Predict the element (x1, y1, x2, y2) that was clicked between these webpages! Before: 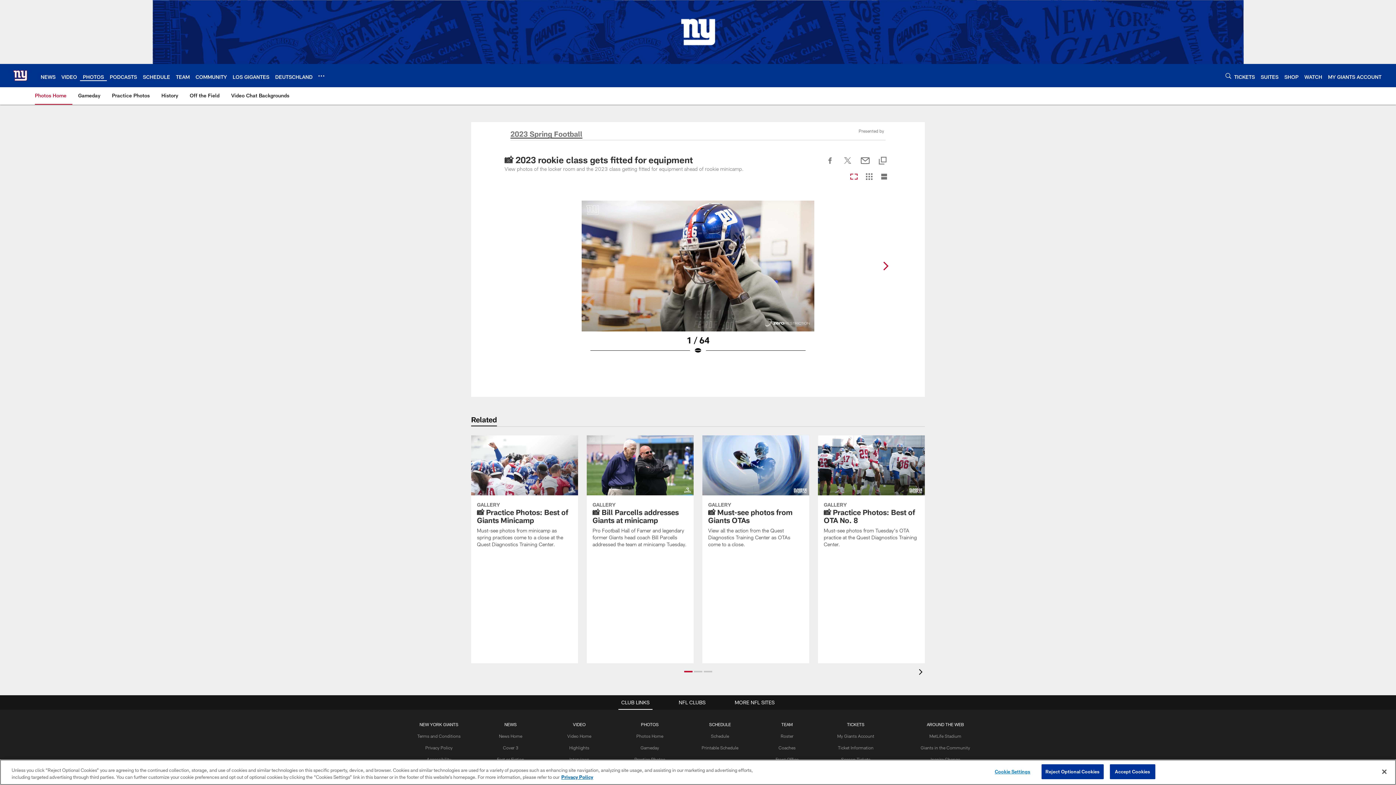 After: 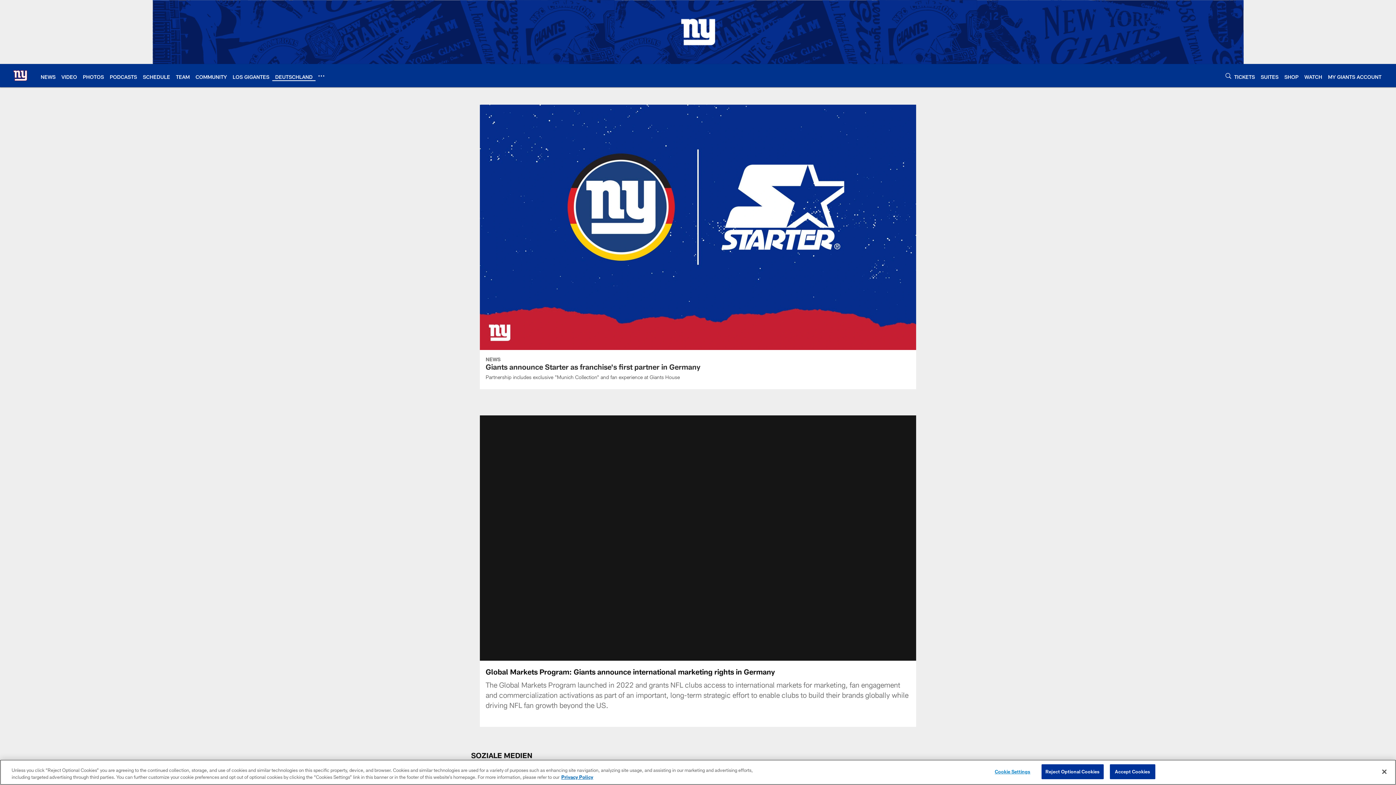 Action: label: DEUTSCHLAND bbox: (275, 73, 312, 79)